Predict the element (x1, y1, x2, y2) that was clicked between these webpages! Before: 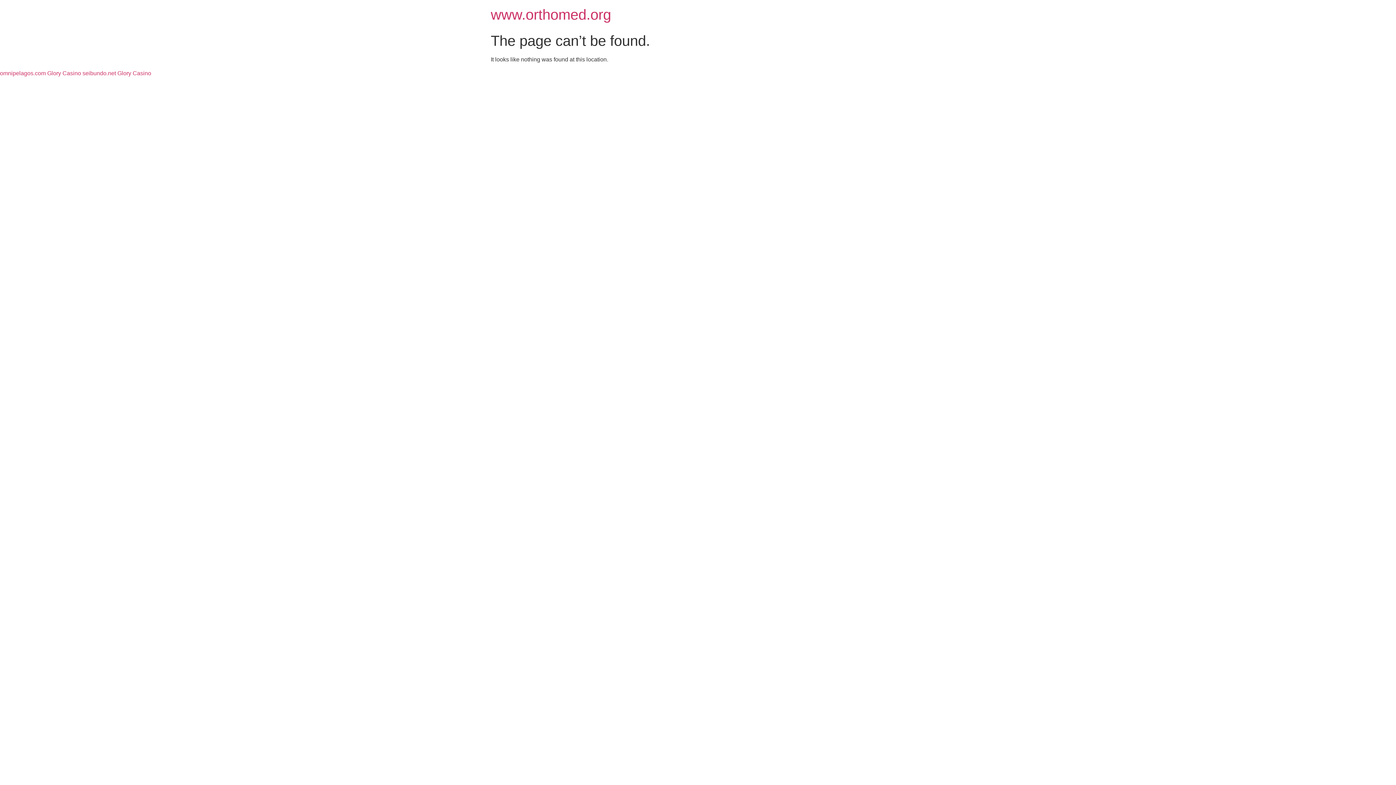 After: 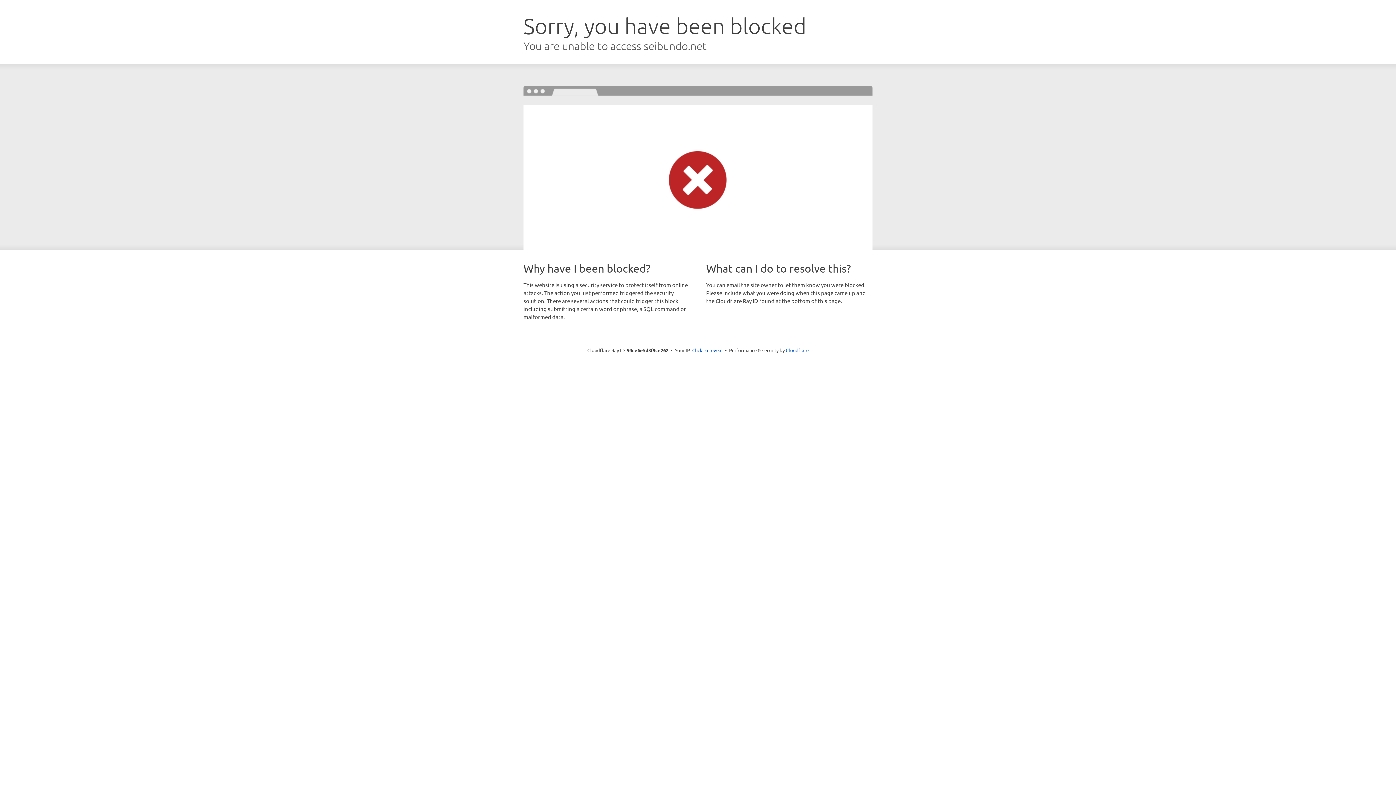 Action: bbox: (82, 70, 151, 76) label: seibundo.net Glory Casino